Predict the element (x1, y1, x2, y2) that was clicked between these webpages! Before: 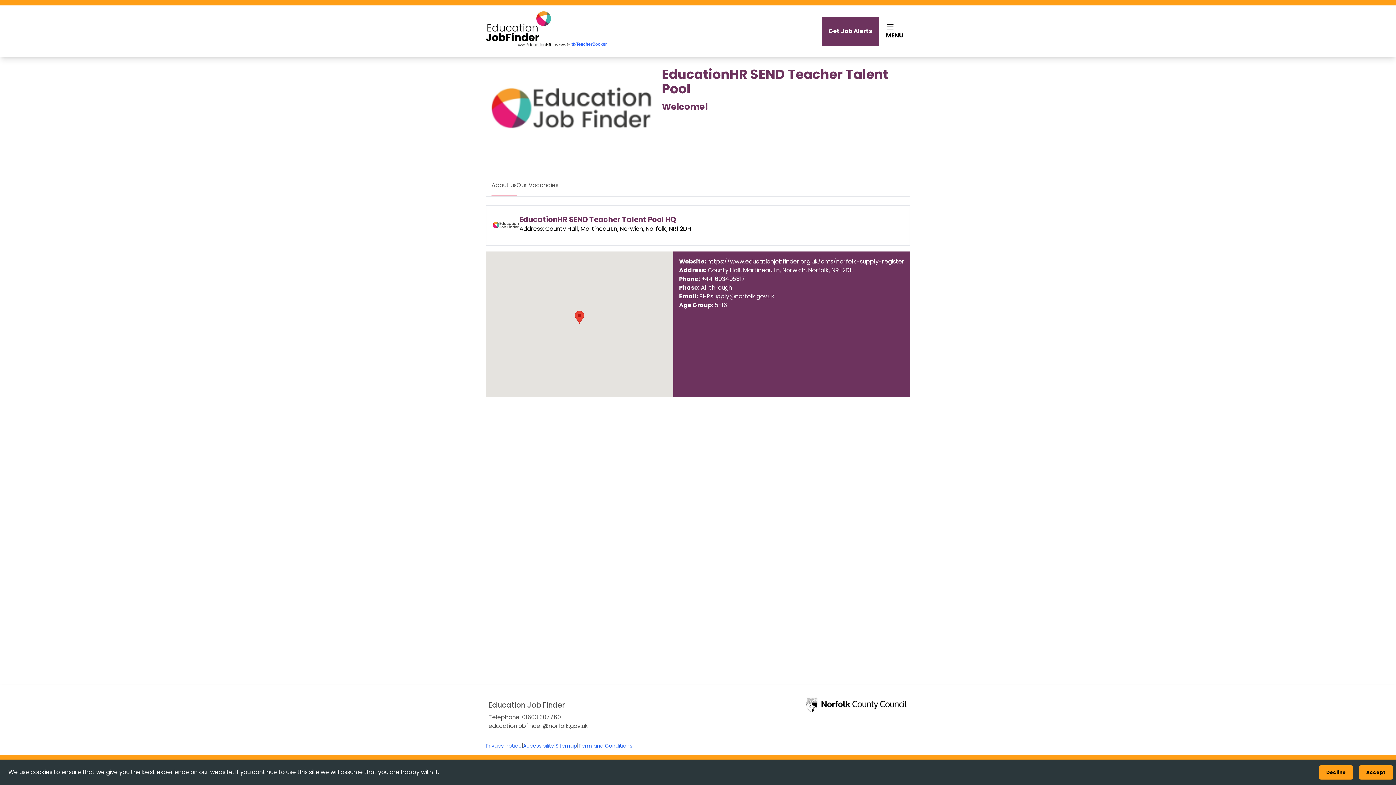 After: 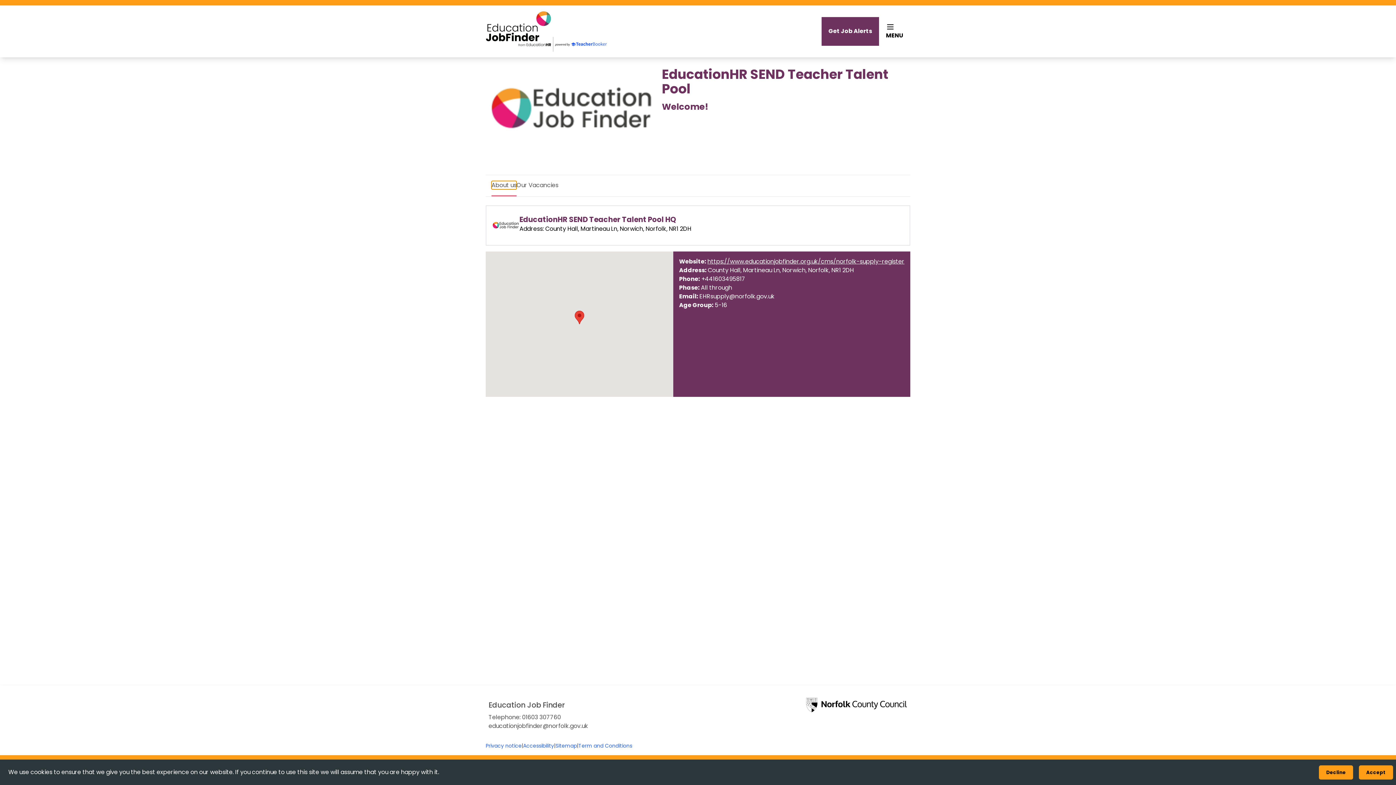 Action: bbox: (491, 181, 516, 189) label: About us